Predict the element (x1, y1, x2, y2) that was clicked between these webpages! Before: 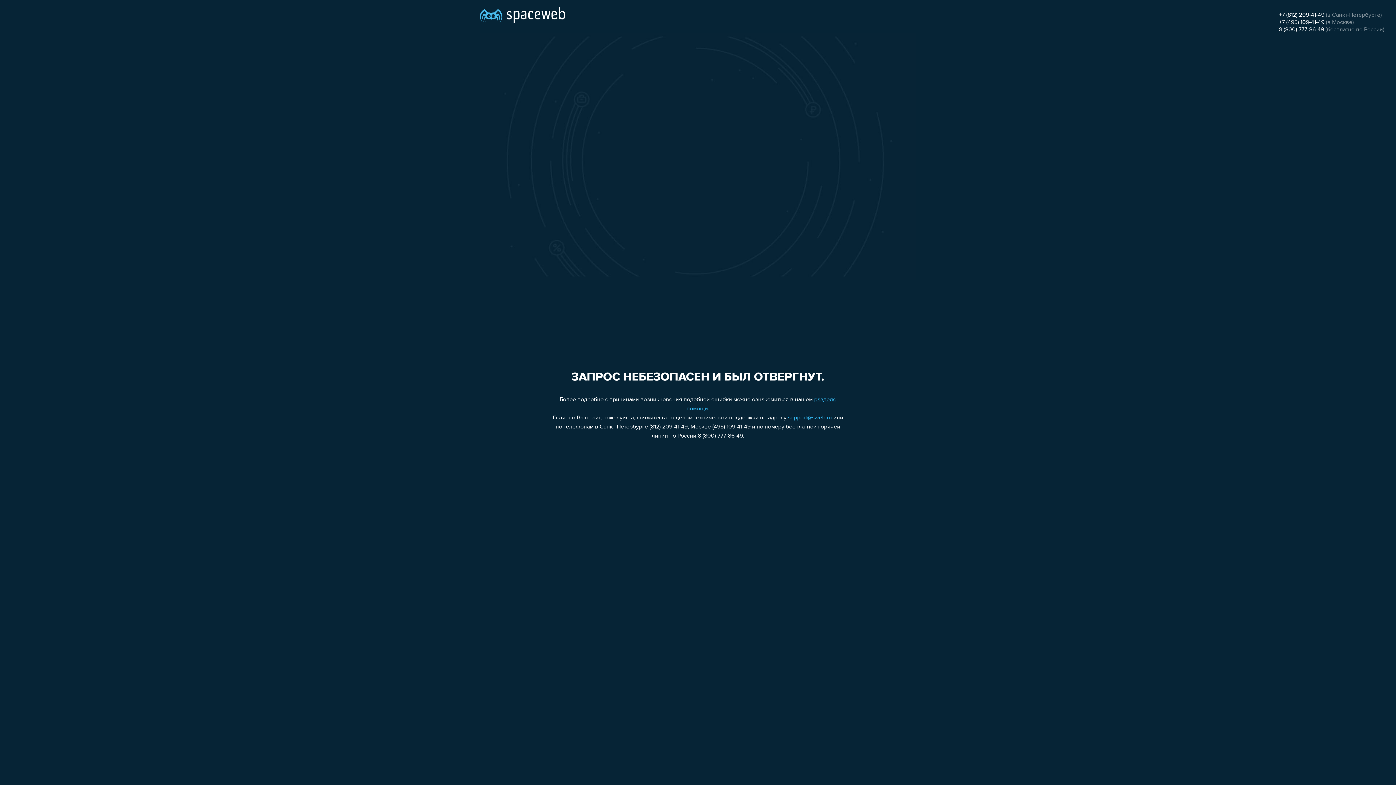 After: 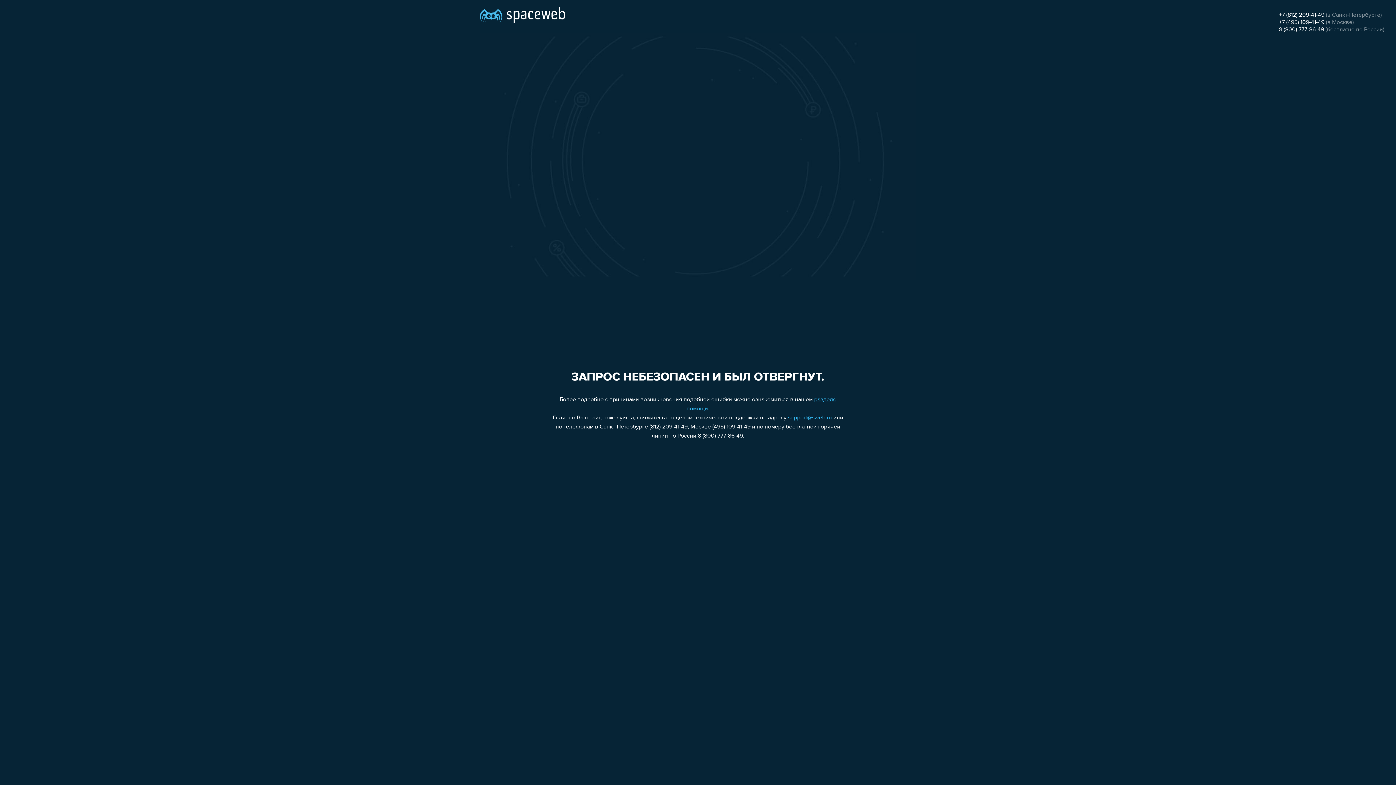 Action: label: +7 (495) 109-41-49 bbox: (1279, 19, 1324, 25)